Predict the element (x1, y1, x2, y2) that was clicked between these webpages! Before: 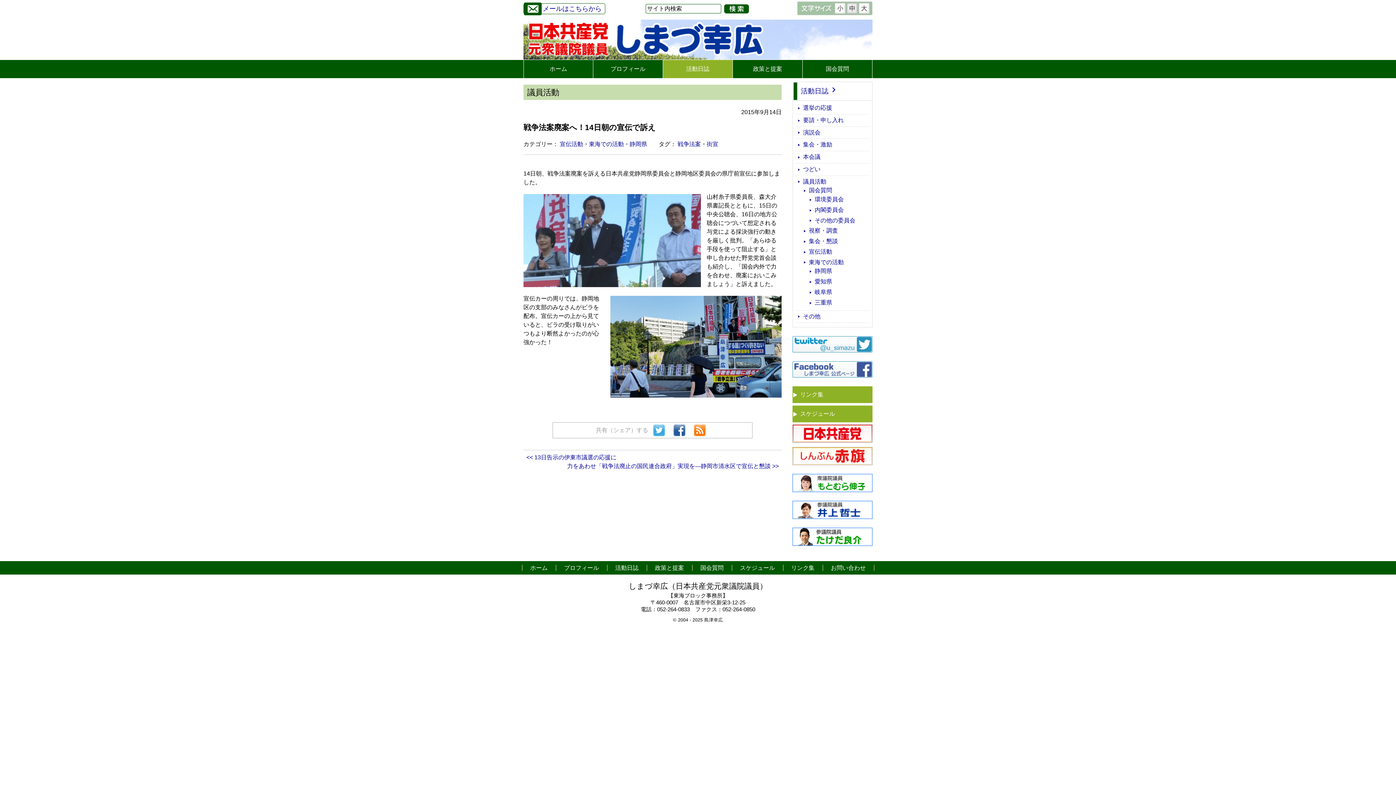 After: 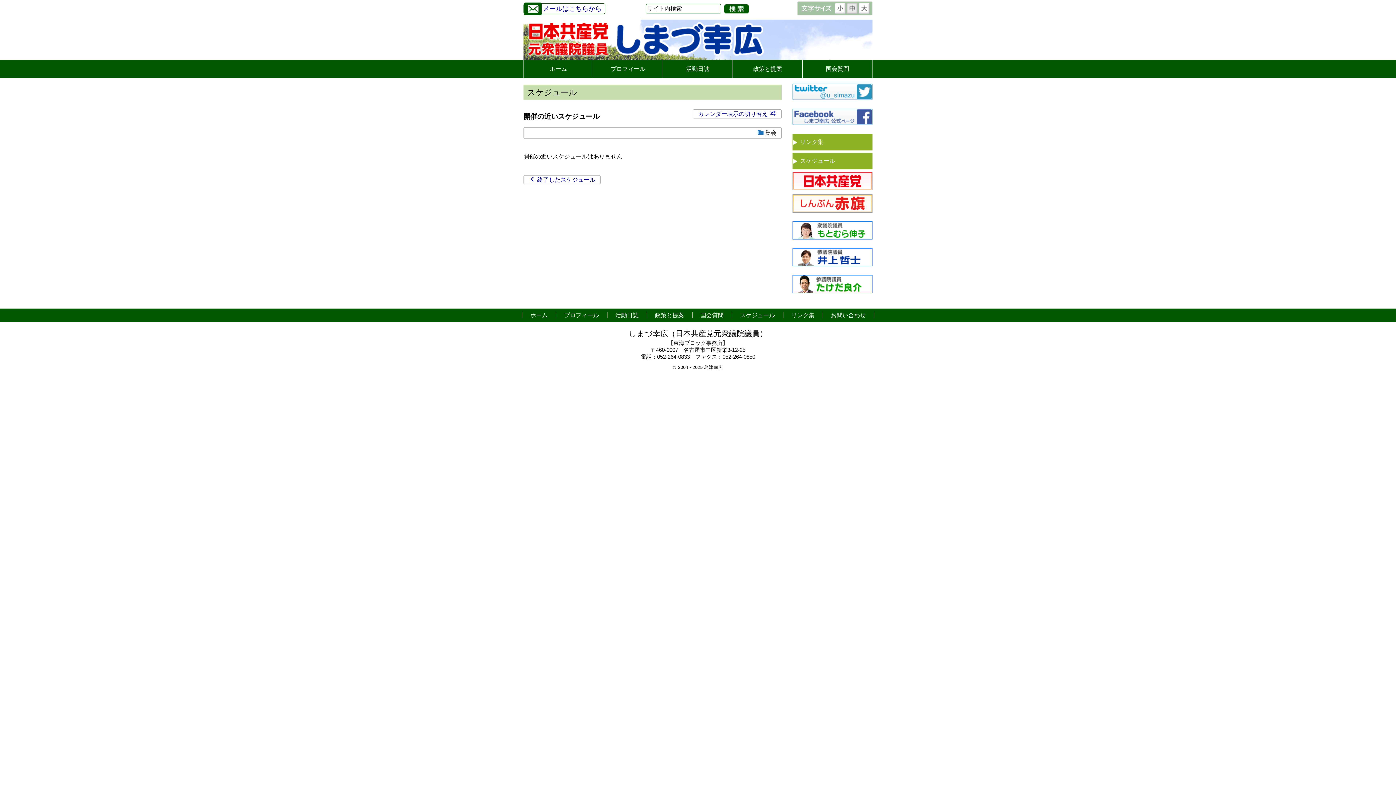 Action: label: スケジュール bbox: (792, 405, 872, 422)